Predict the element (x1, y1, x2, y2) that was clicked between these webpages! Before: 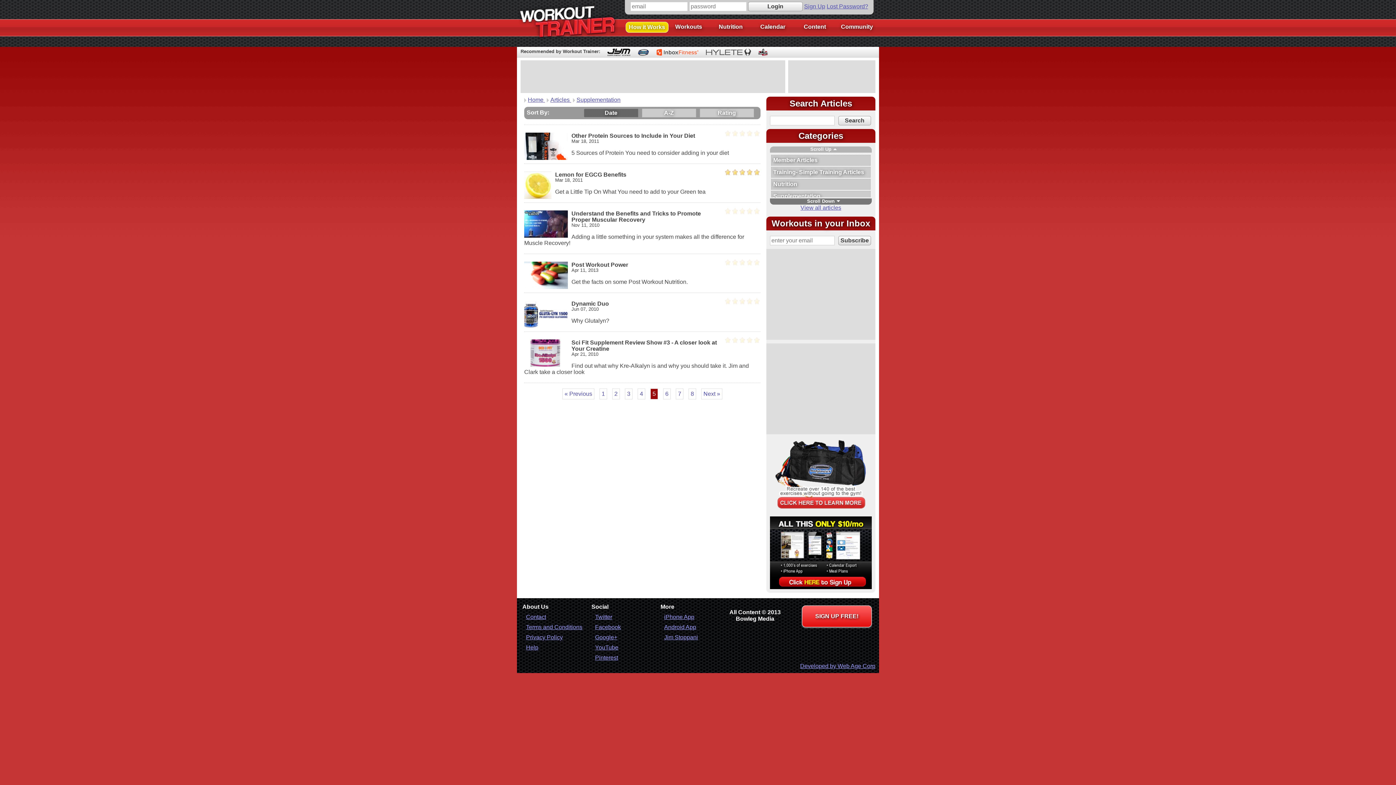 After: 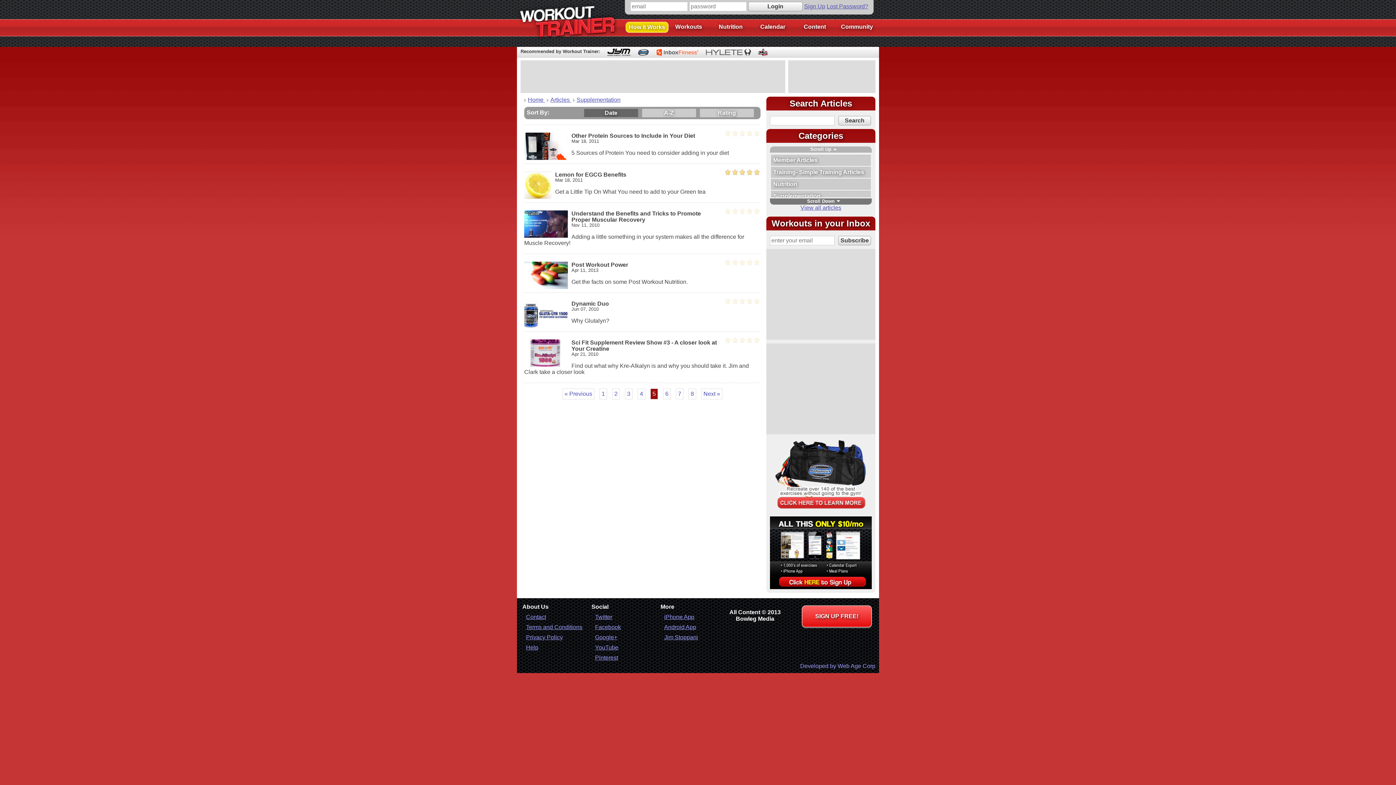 Action: label: Developed by Web Age Corp bbox: (800, 663, 875, 669)